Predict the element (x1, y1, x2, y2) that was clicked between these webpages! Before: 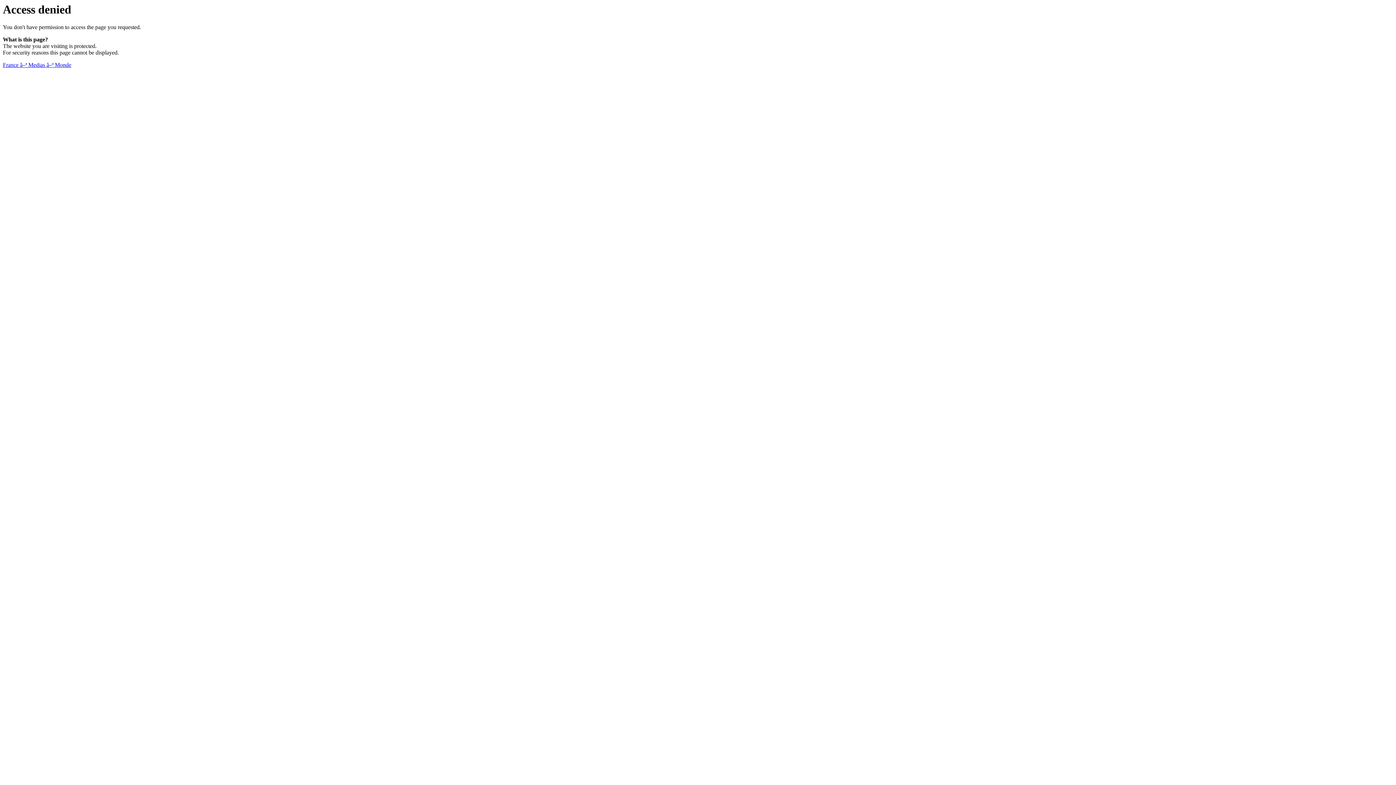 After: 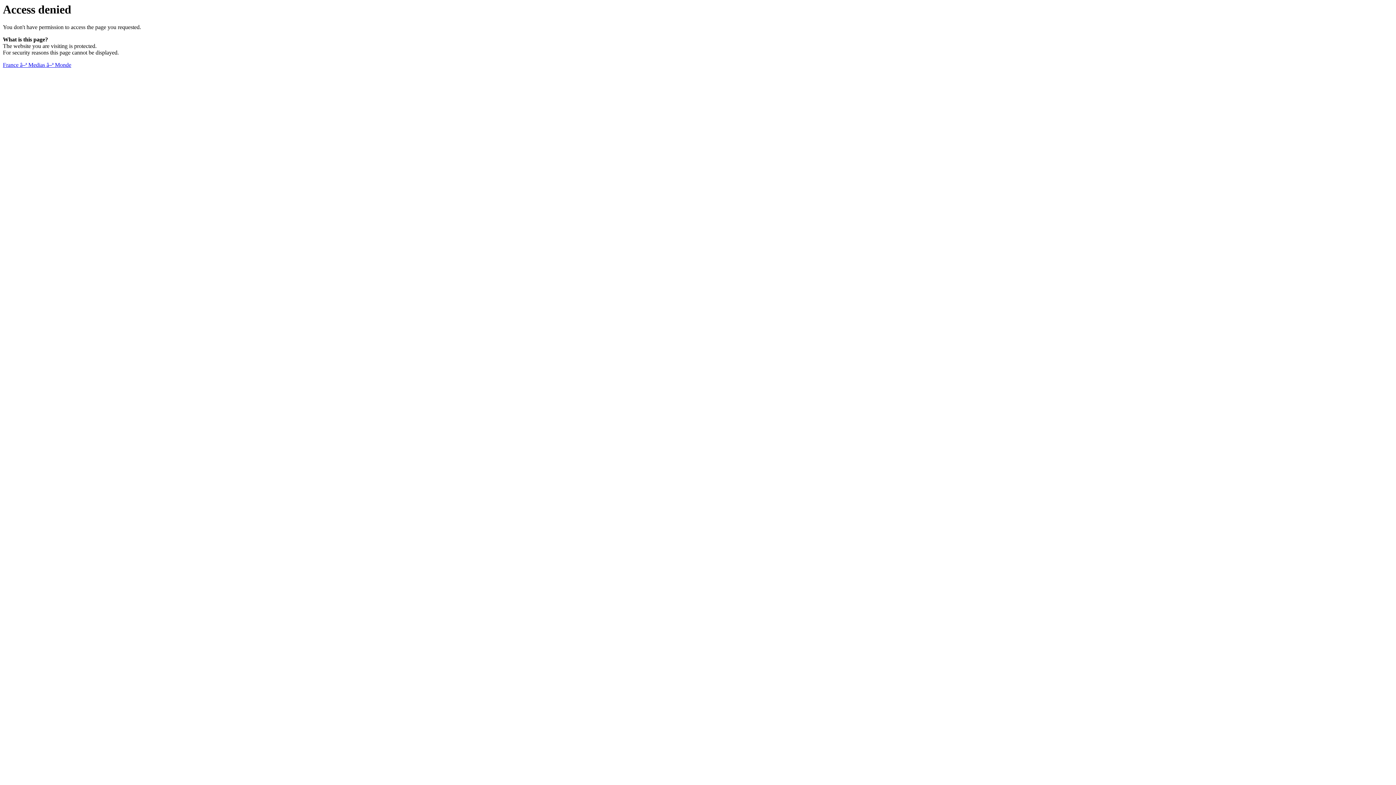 Action: bbox: (2, 61, 71, 68) label: France â–ª Medias â–ª Monde